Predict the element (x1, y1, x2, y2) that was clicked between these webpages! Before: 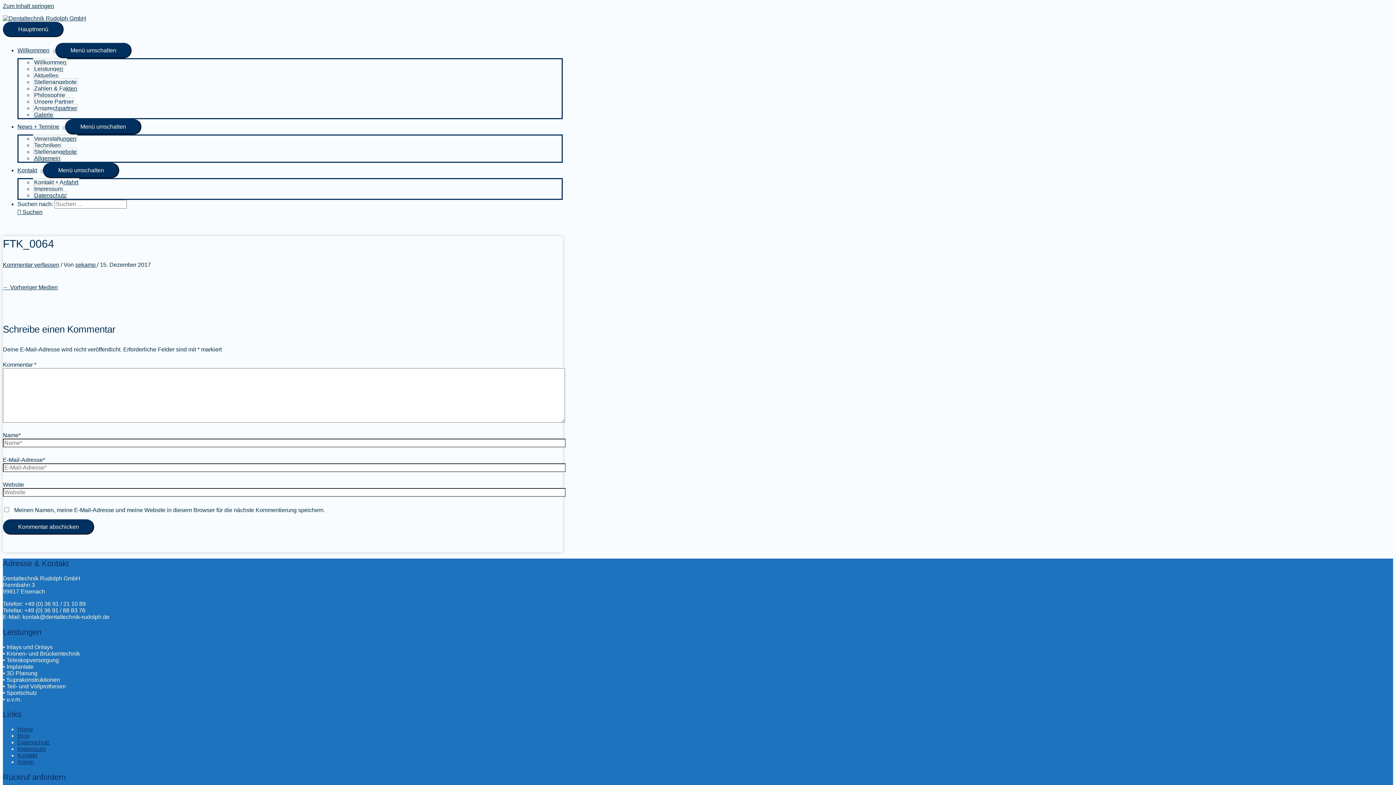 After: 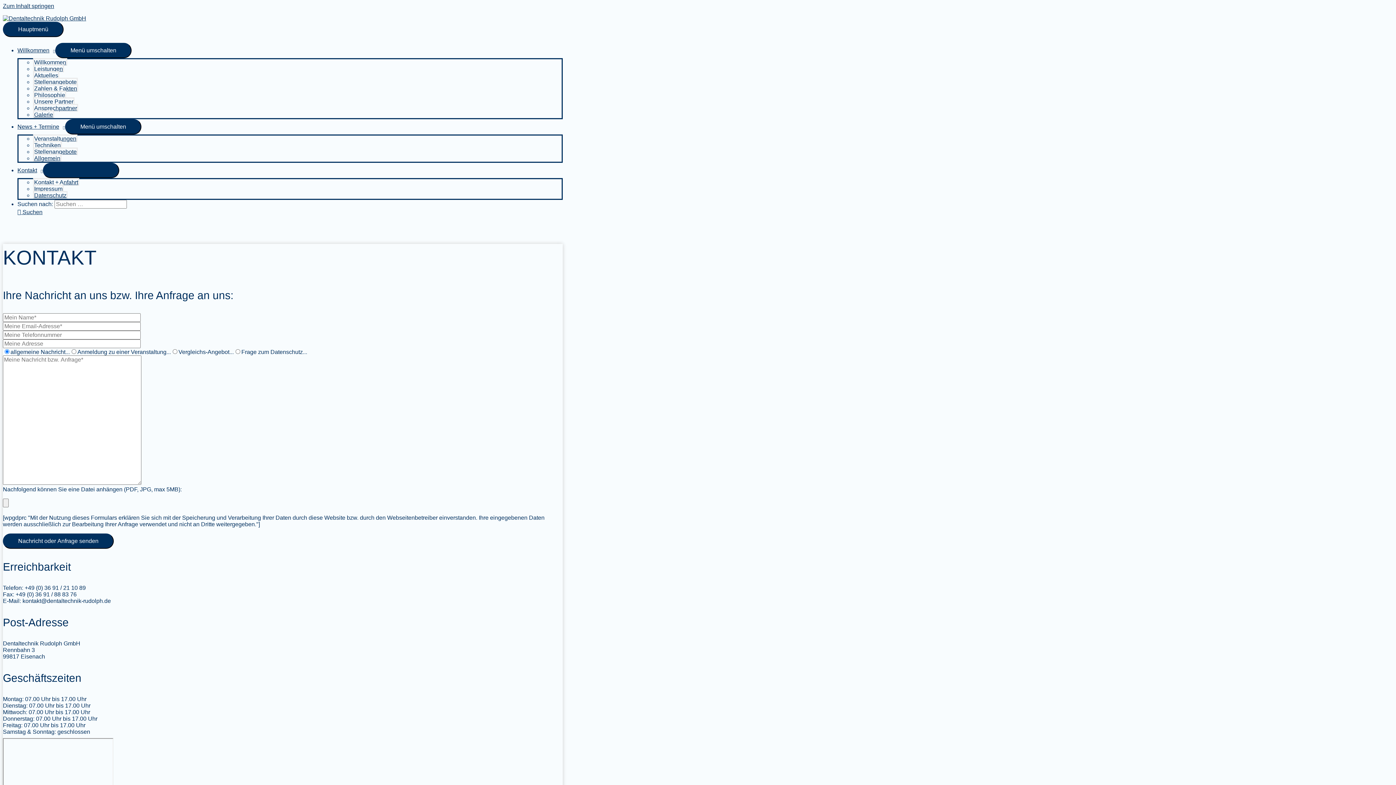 Action: bbox: (17, 752, 37, 759) label: Kontakt